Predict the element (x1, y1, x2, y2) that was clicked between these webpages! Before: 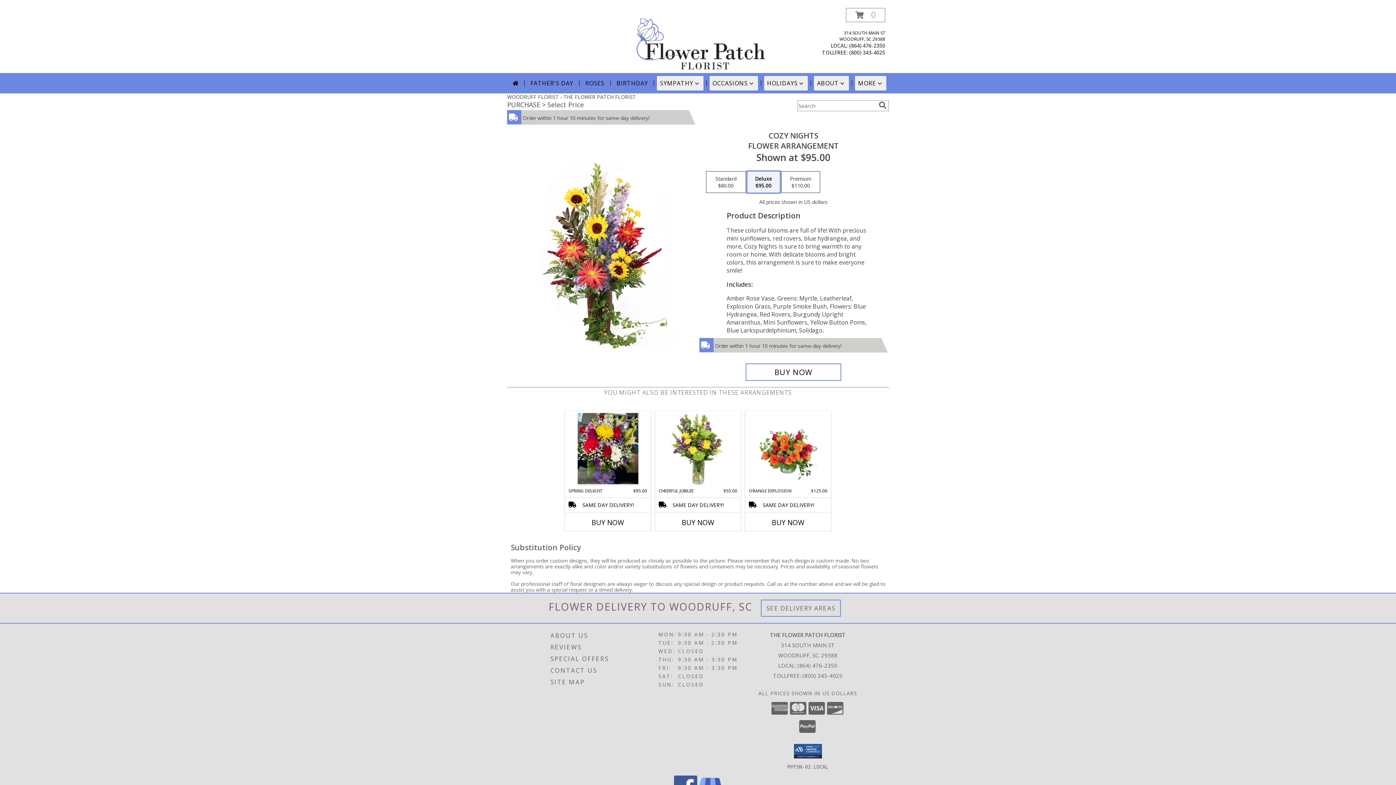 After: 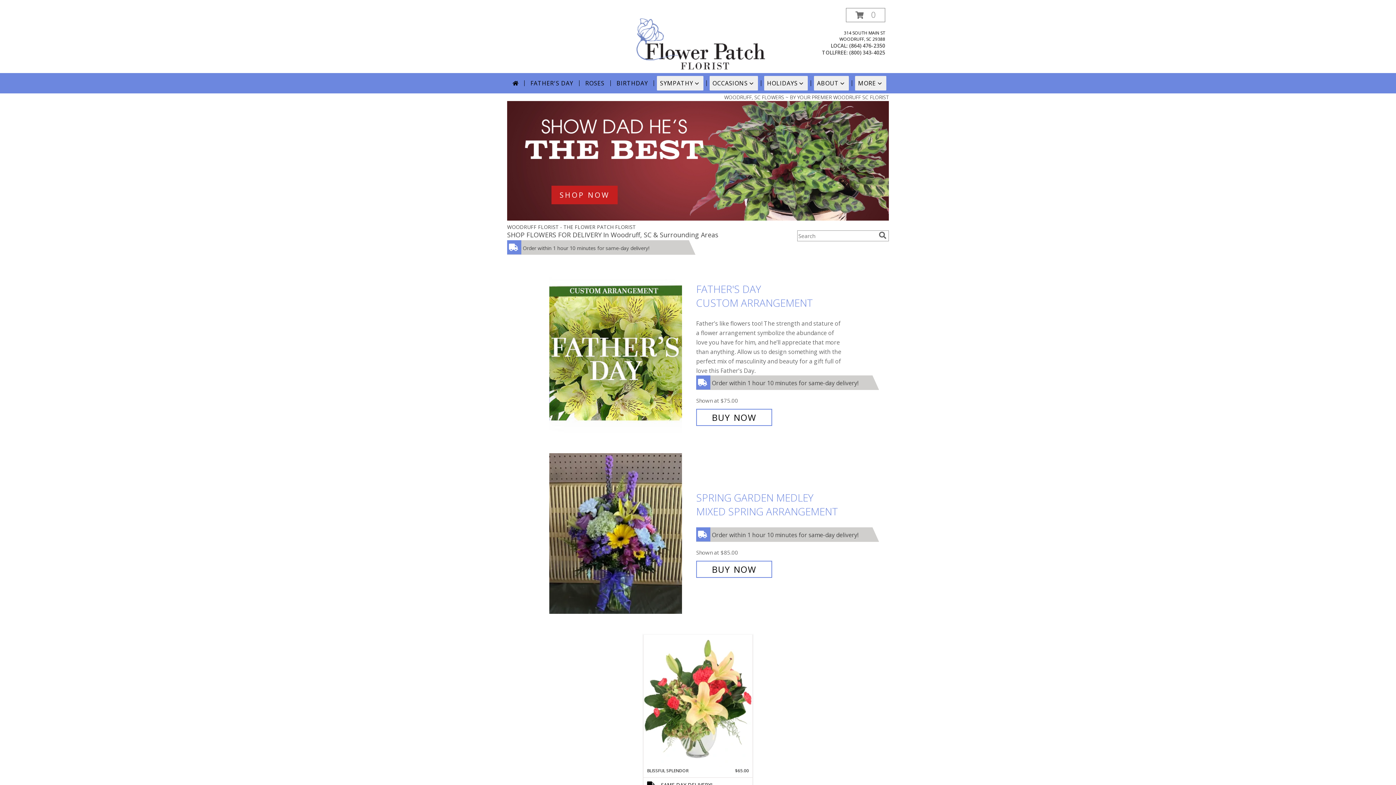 Action: label: THE FLOWER PATCH FLORIST bbox: (634, 36, 767, 43)